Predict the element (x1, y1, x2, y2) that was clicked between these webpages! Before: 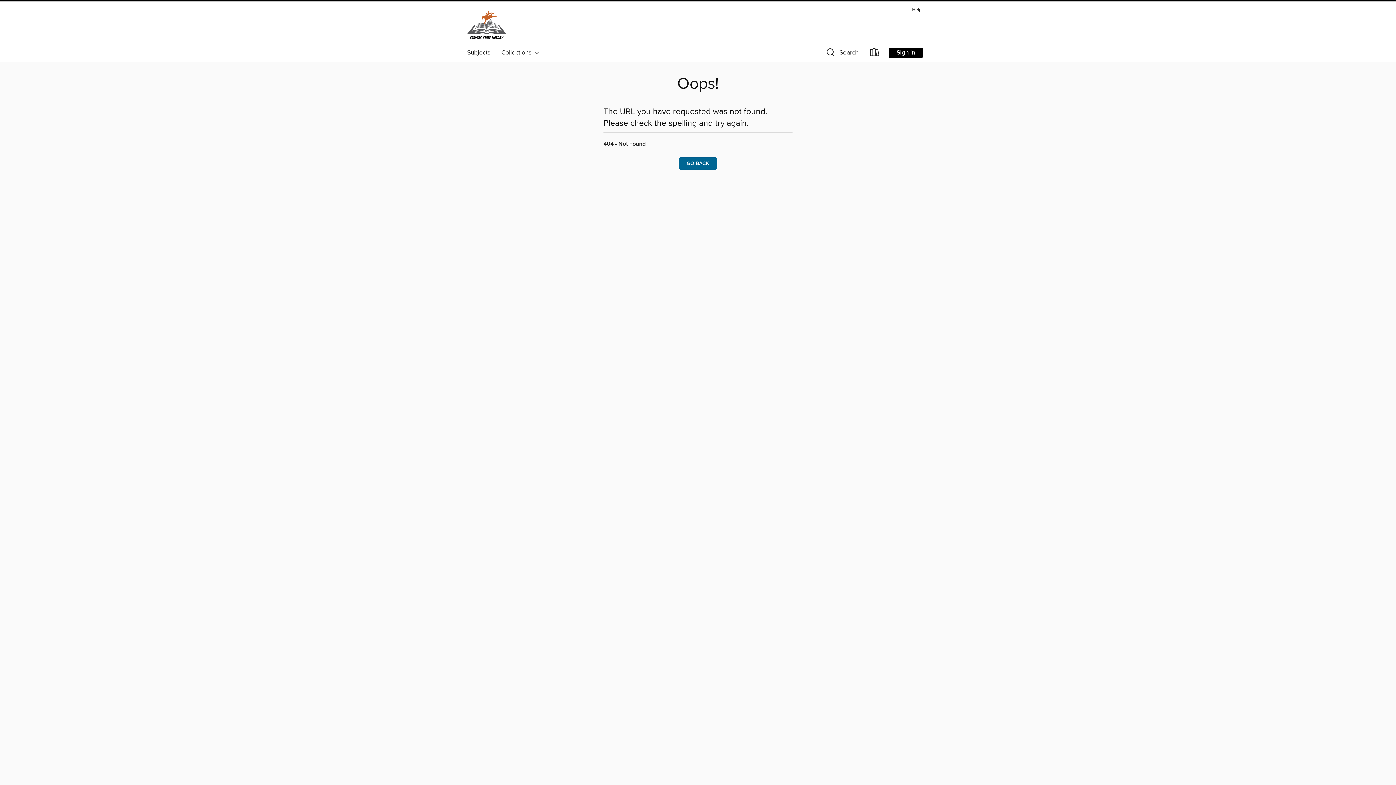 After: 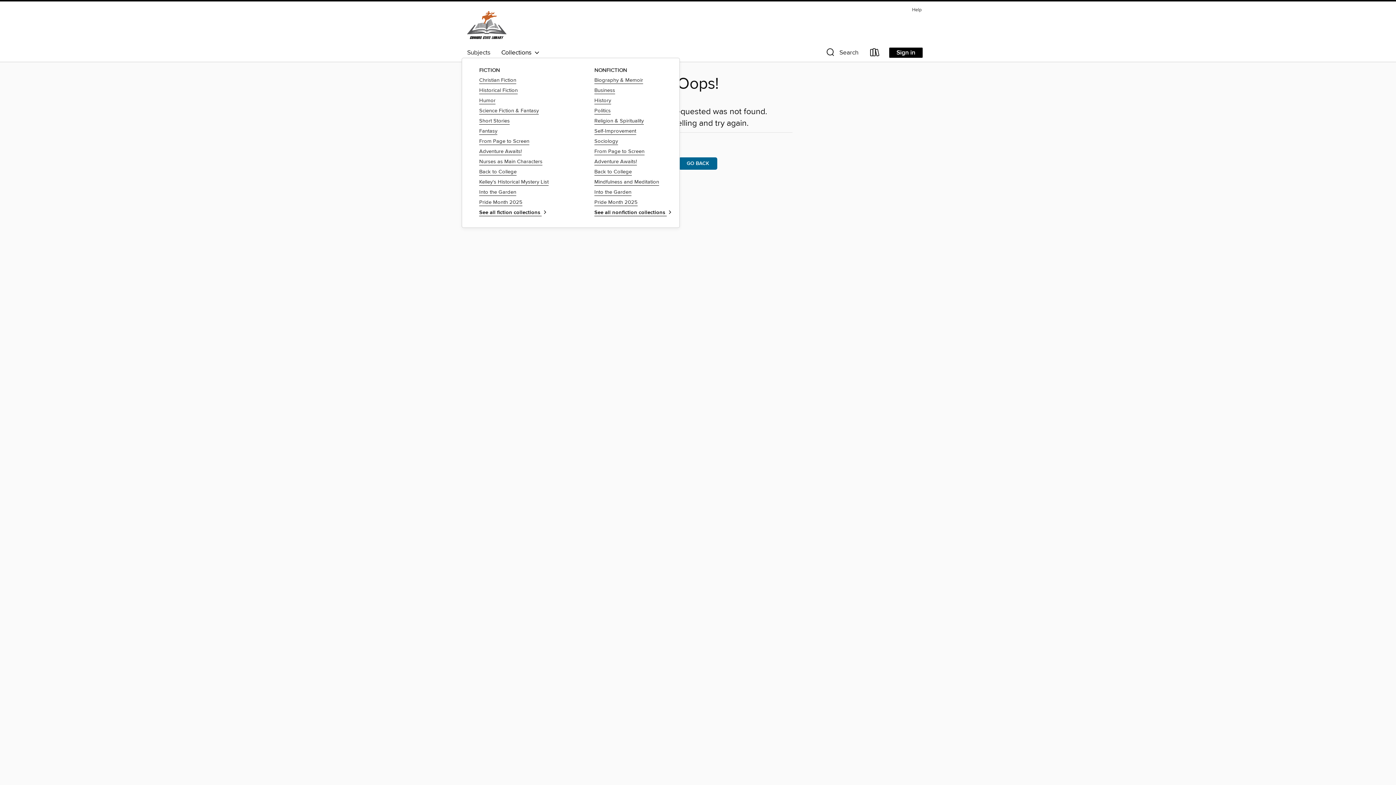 Action: bbox: (496, 46, 545, 58) label: Collections  